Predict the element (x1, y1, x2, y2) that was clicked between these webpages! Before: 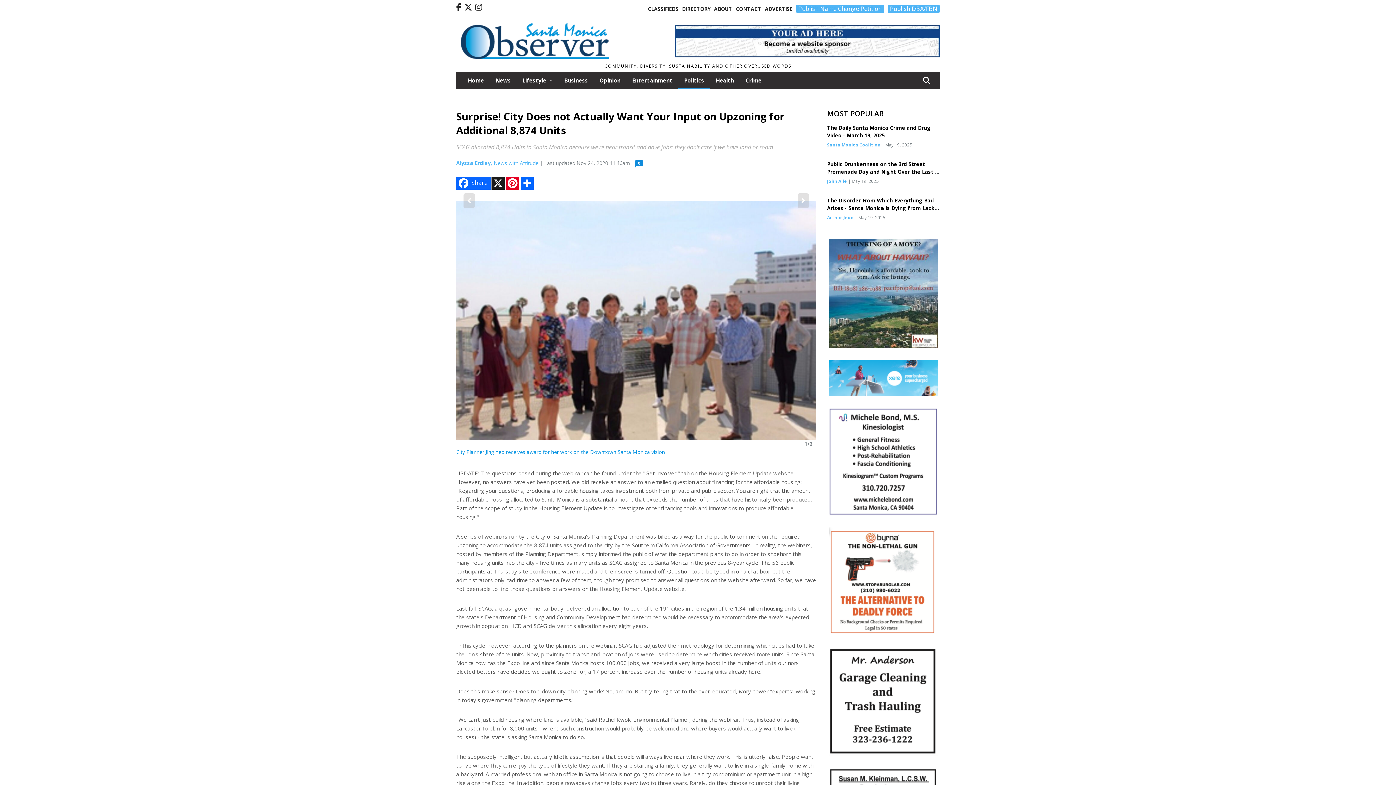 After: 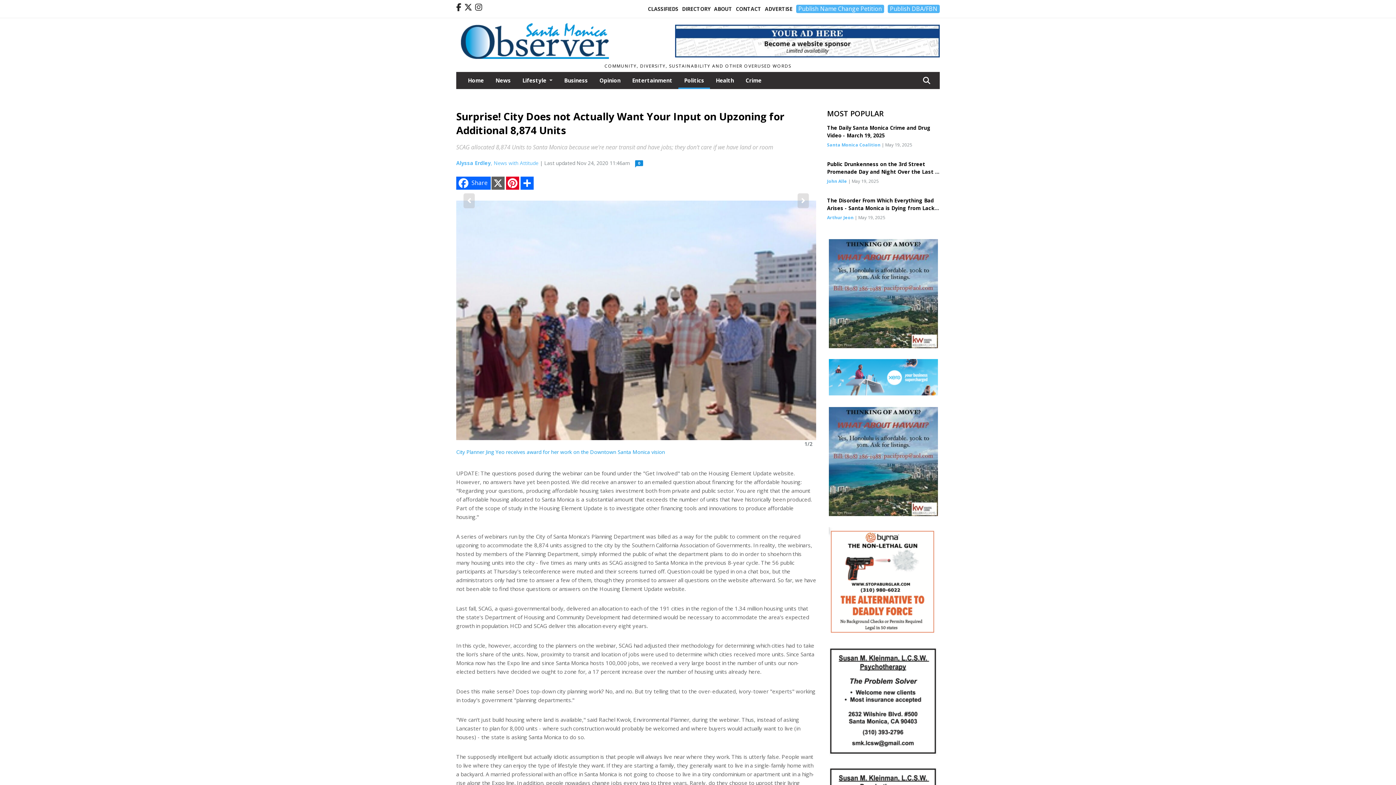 Action: label: X bbox: (490, 176, 505, 189)